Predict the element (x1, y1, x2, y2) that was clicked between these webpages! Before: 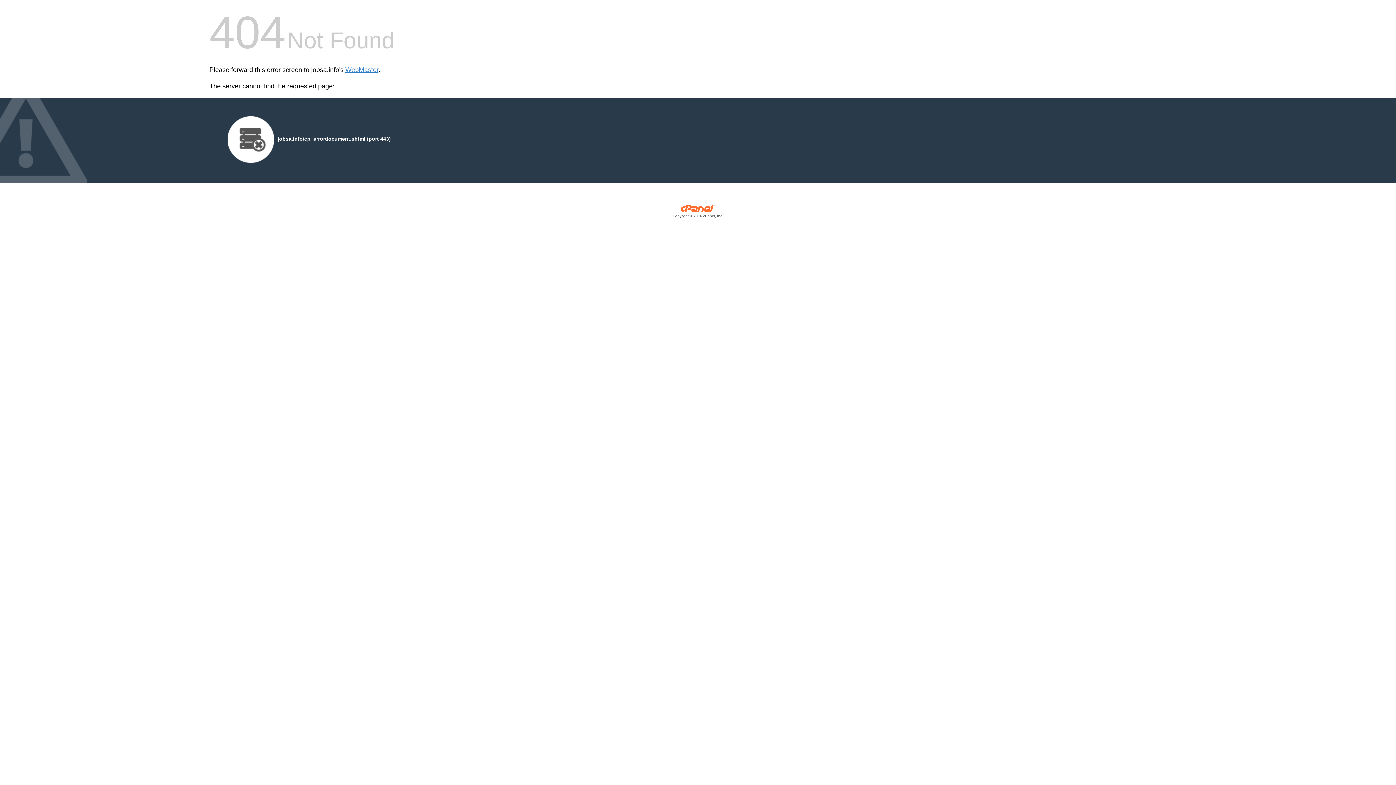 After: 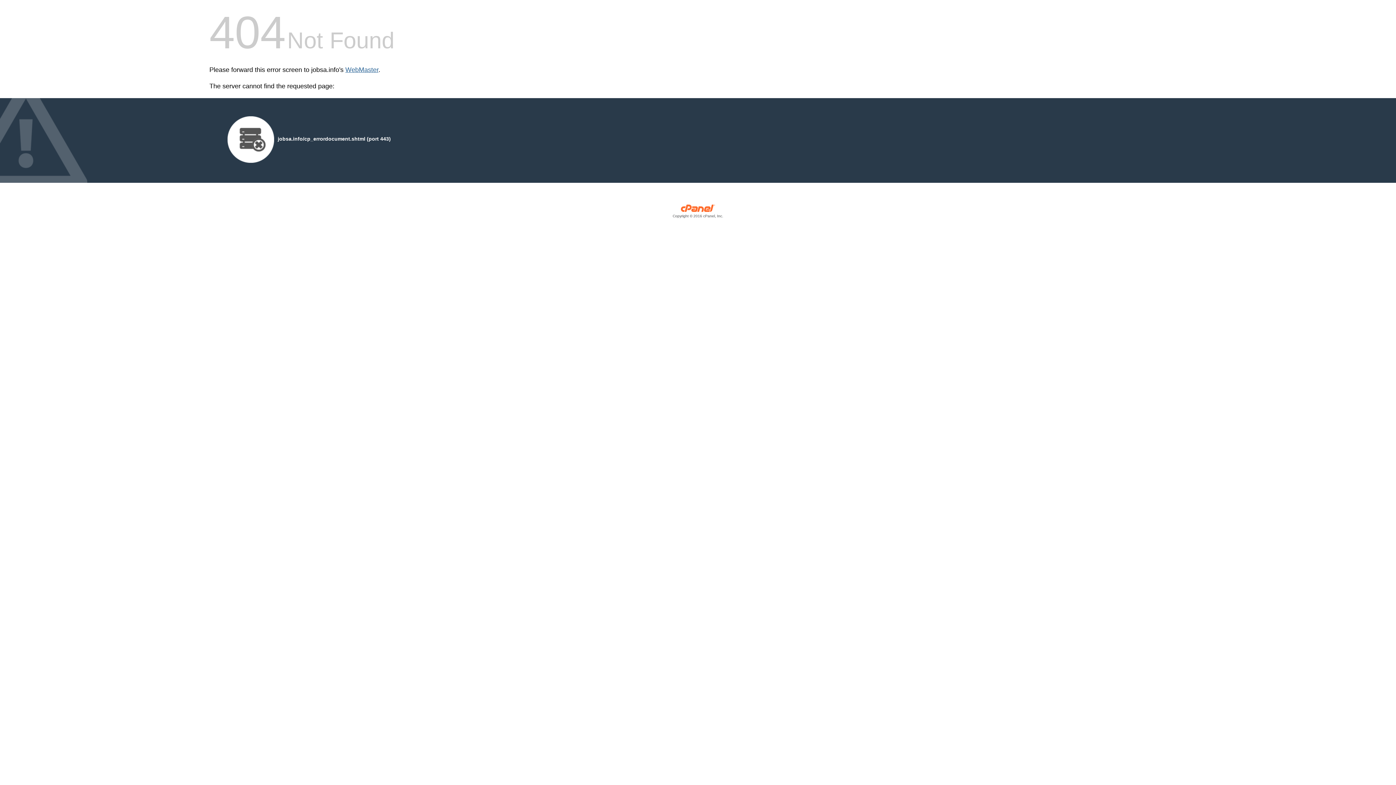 Action: bbox: (345, 66, 378, 73) label: WebMaster